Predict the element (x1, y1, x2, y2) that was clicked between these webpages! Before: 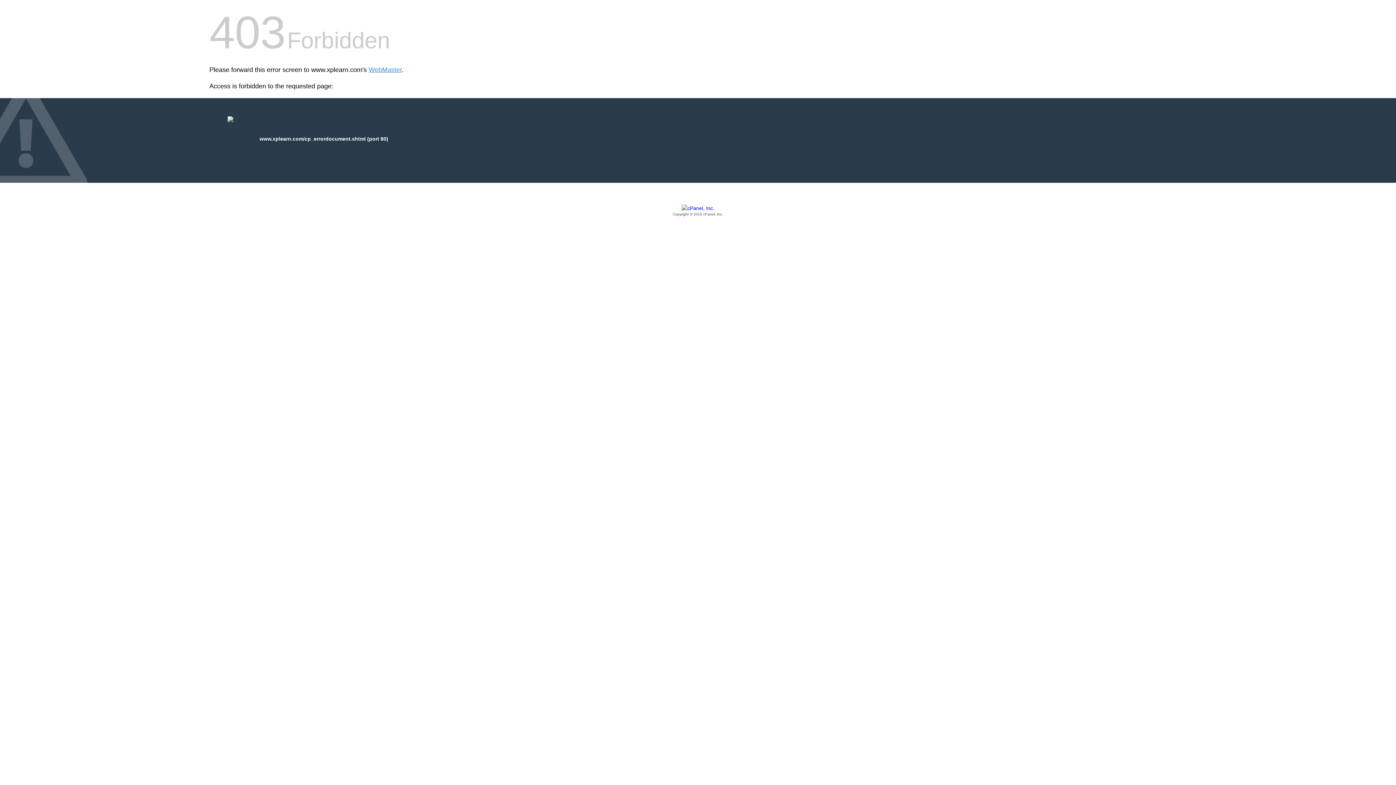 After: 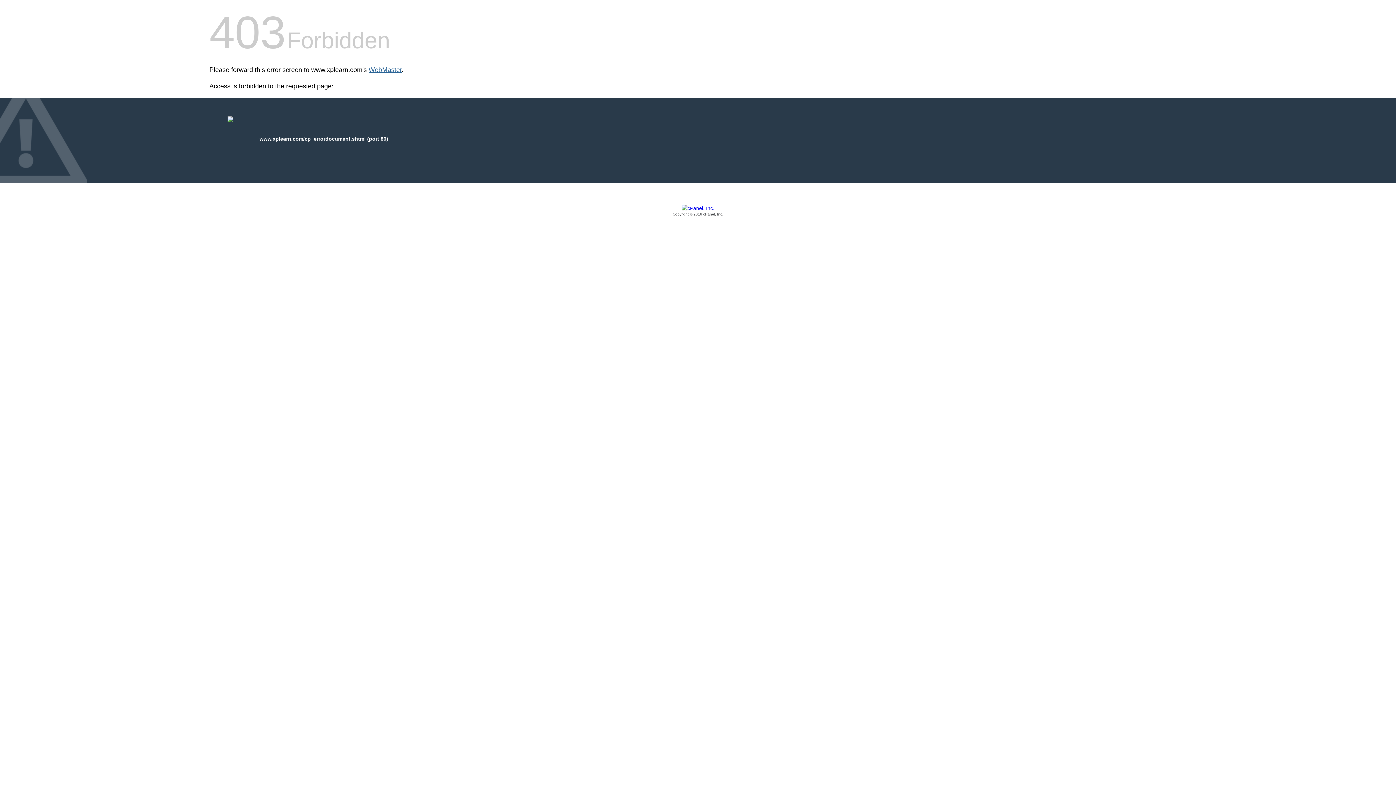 Action: label: WebMaster bbox: (368, 66, 401, 73)